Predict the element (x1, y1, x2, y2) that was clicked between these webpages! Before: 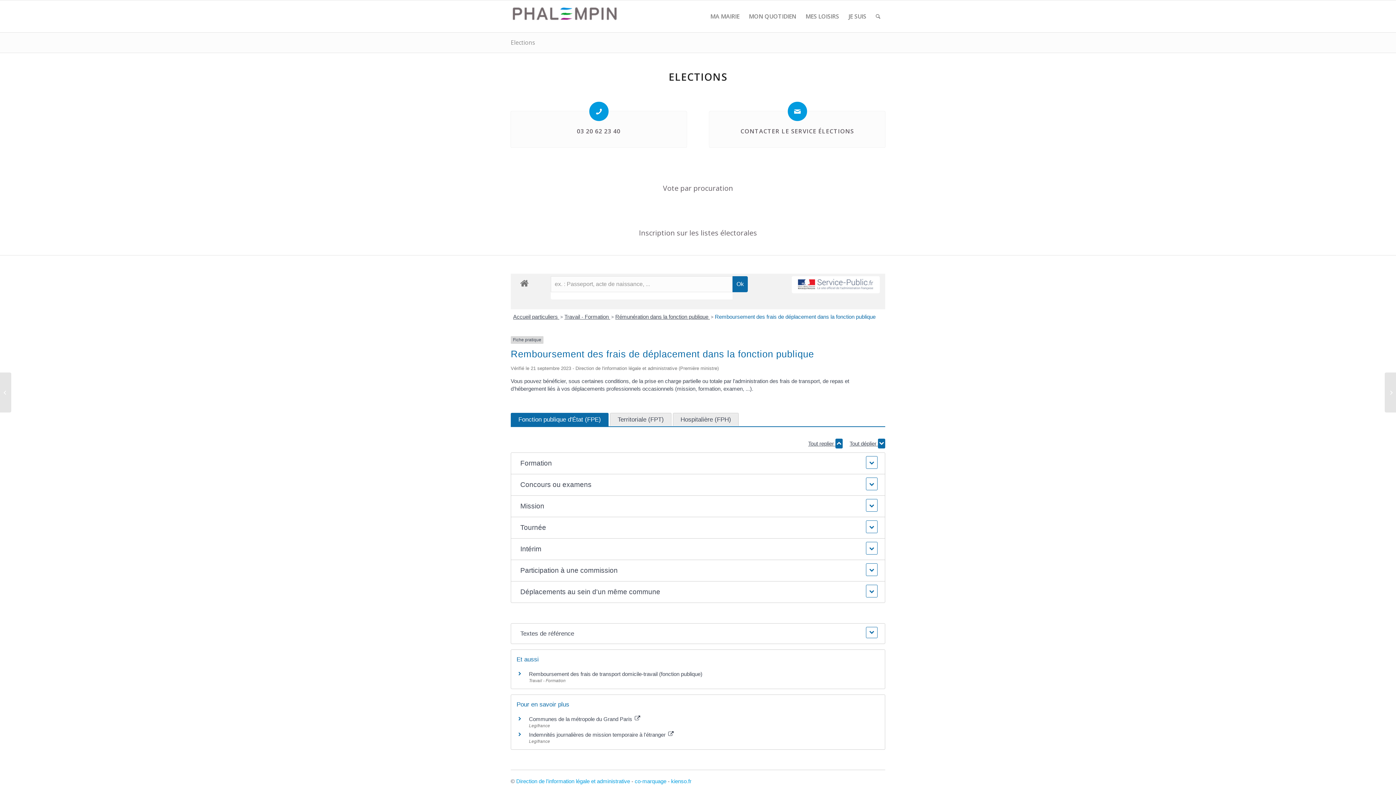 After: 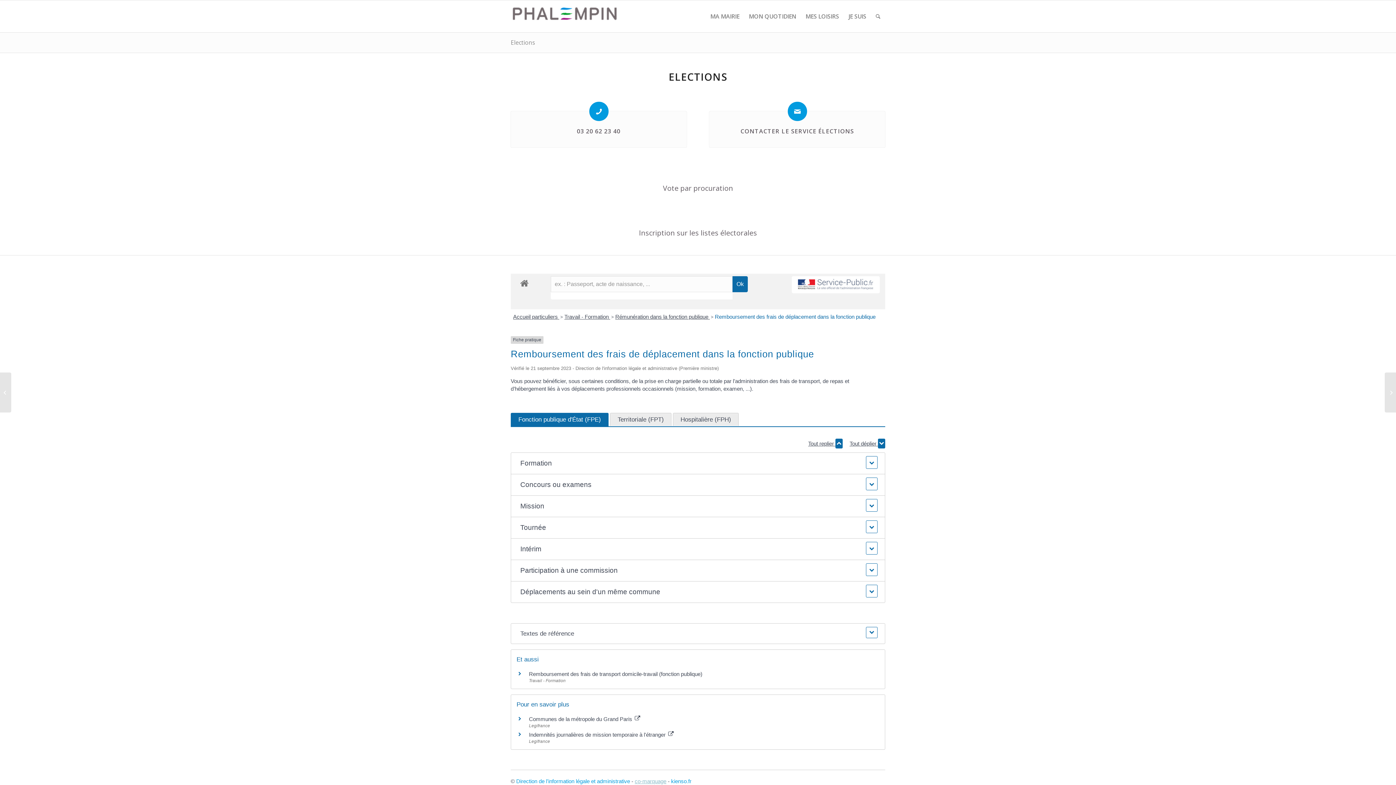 Action: label: co-marquage bbox: (634, 778, 666, 784)